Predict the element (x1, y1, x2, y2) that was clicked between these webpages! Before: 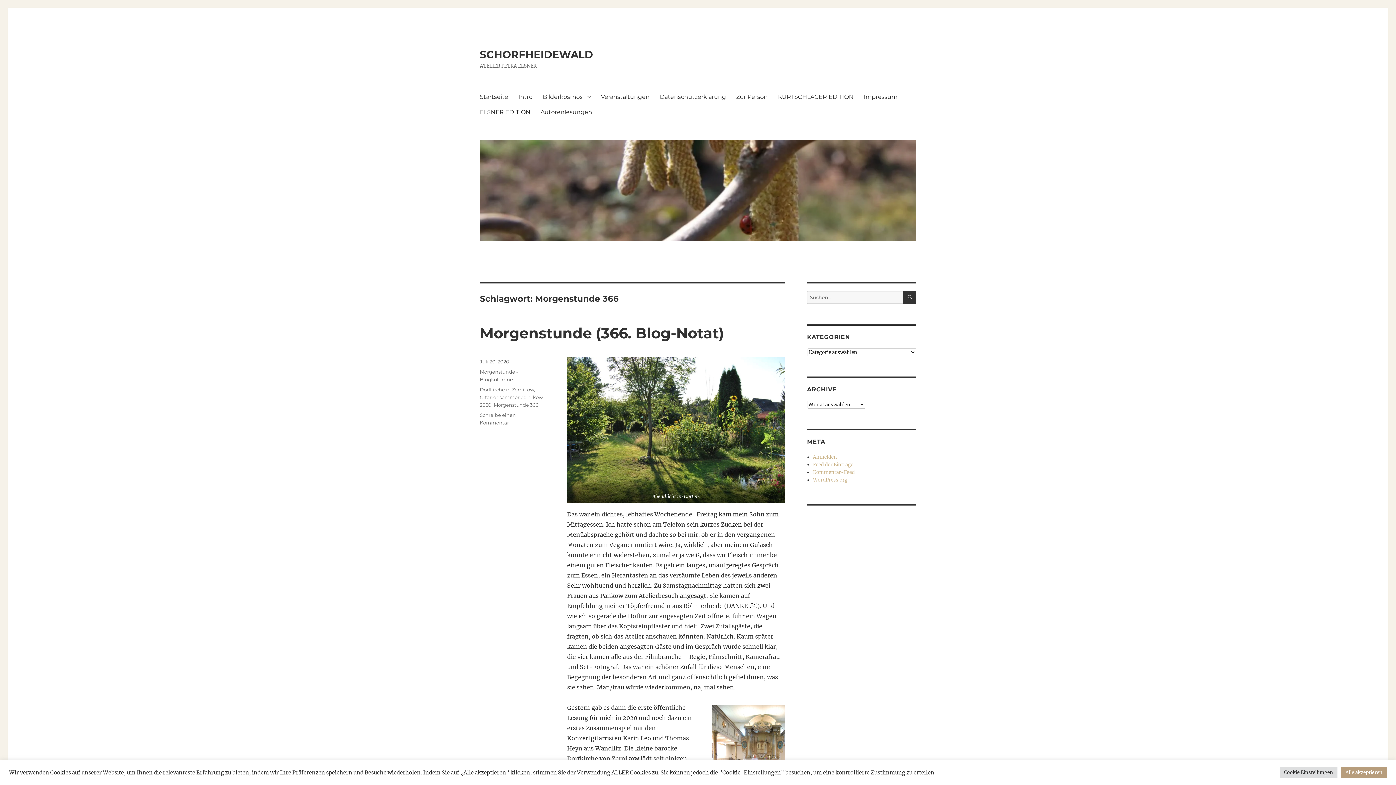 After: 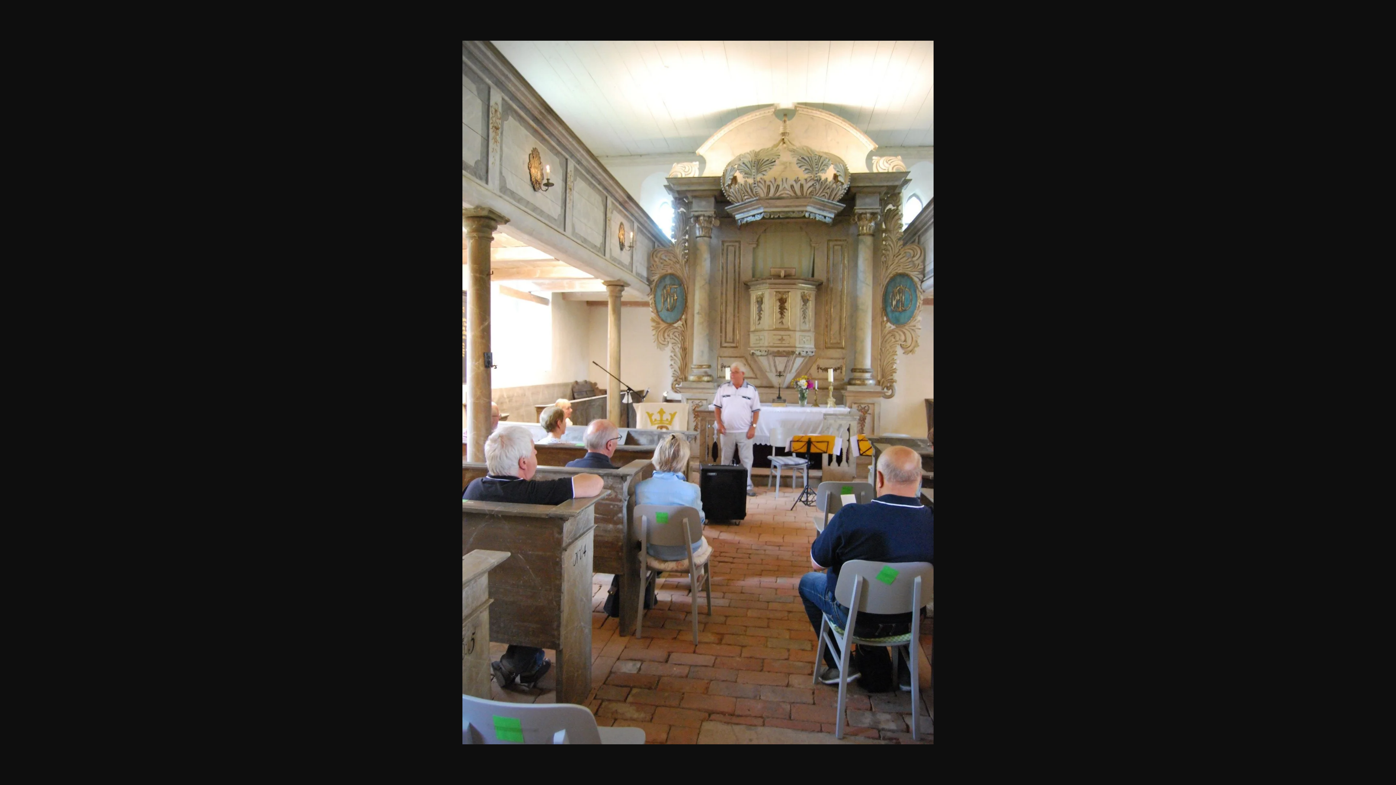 Action: bbox: (712, 704, 785, 814)